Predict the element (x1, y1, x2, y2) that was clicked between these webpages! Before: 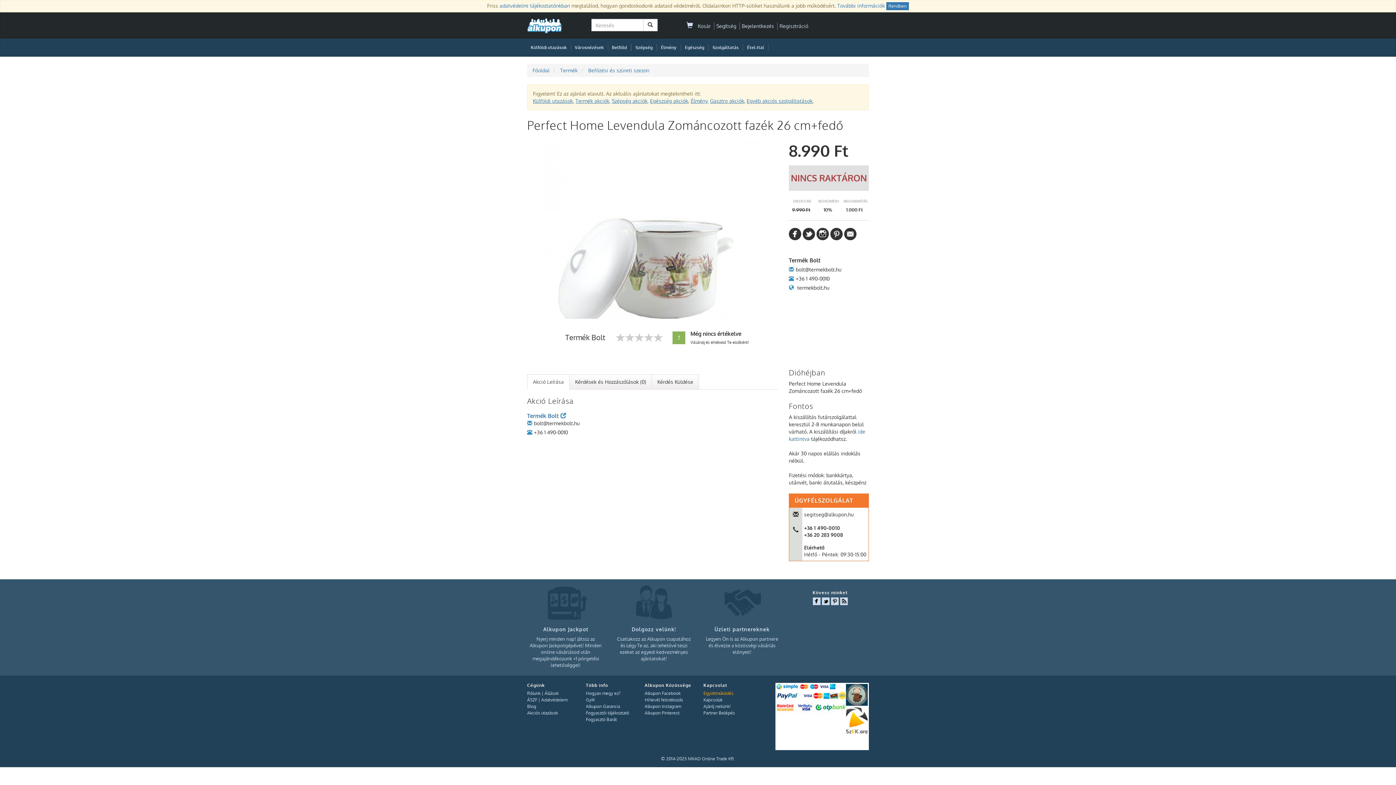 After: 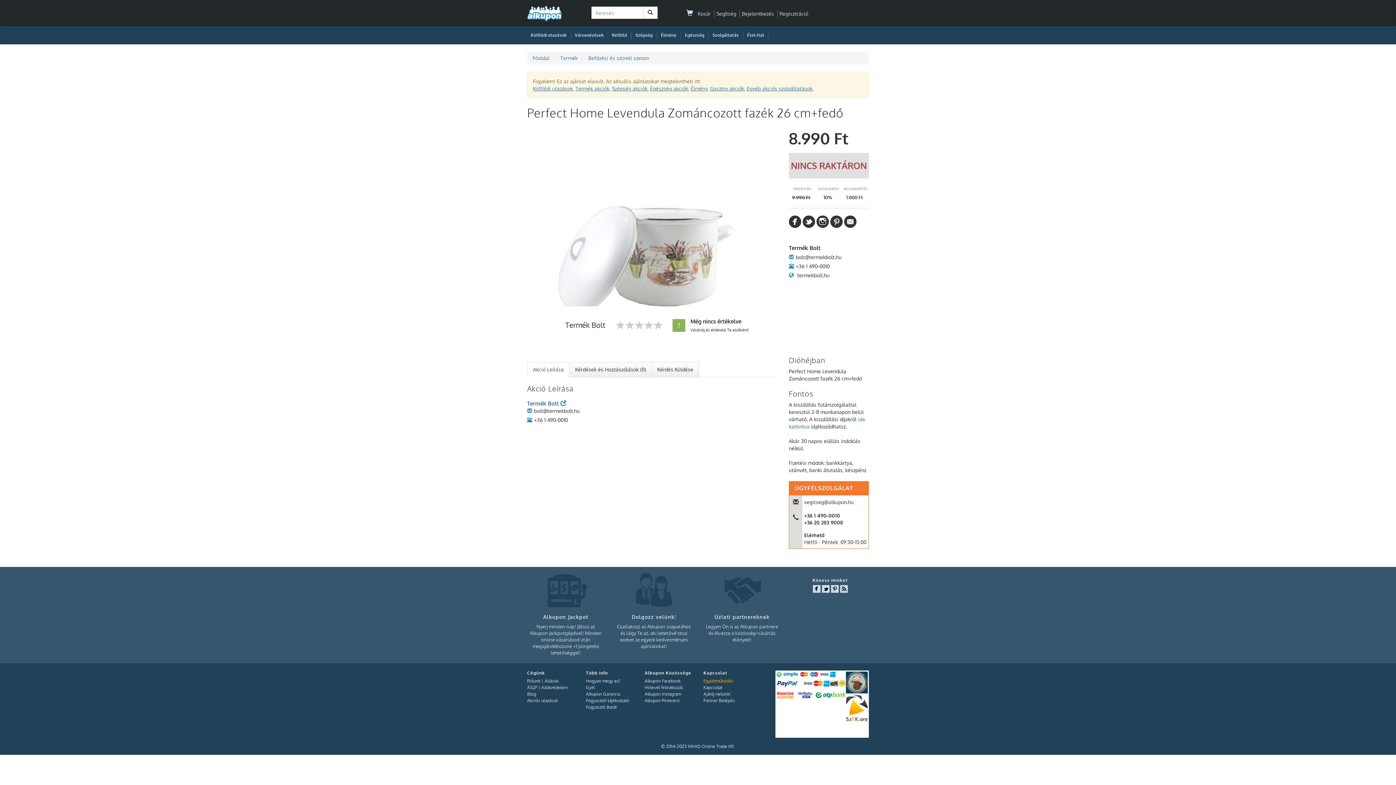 Action: label: Rendben bbox: (886, 2, 909, 10)